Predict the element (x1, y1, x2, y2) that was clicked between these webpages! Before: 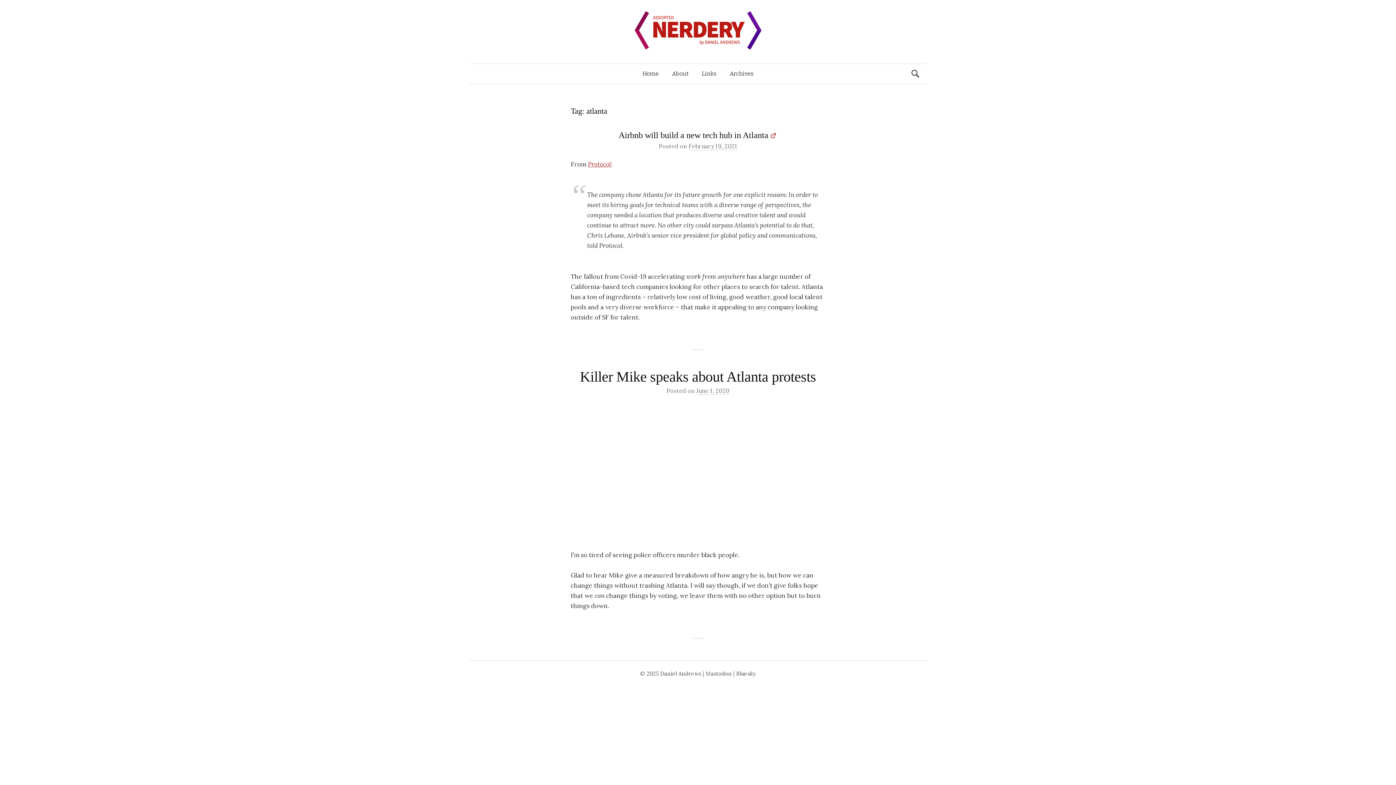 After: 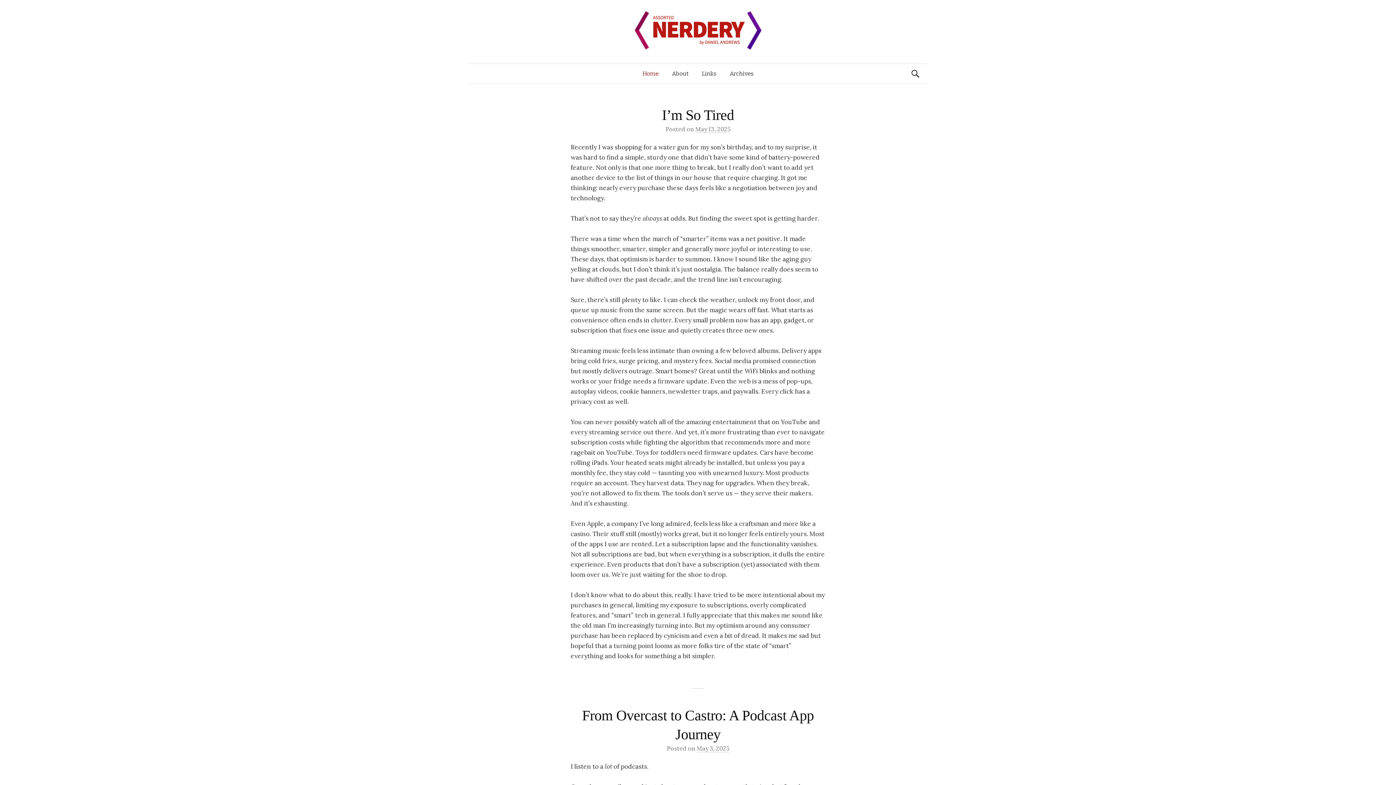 Action: bbox: (634, 26, 761, 32)